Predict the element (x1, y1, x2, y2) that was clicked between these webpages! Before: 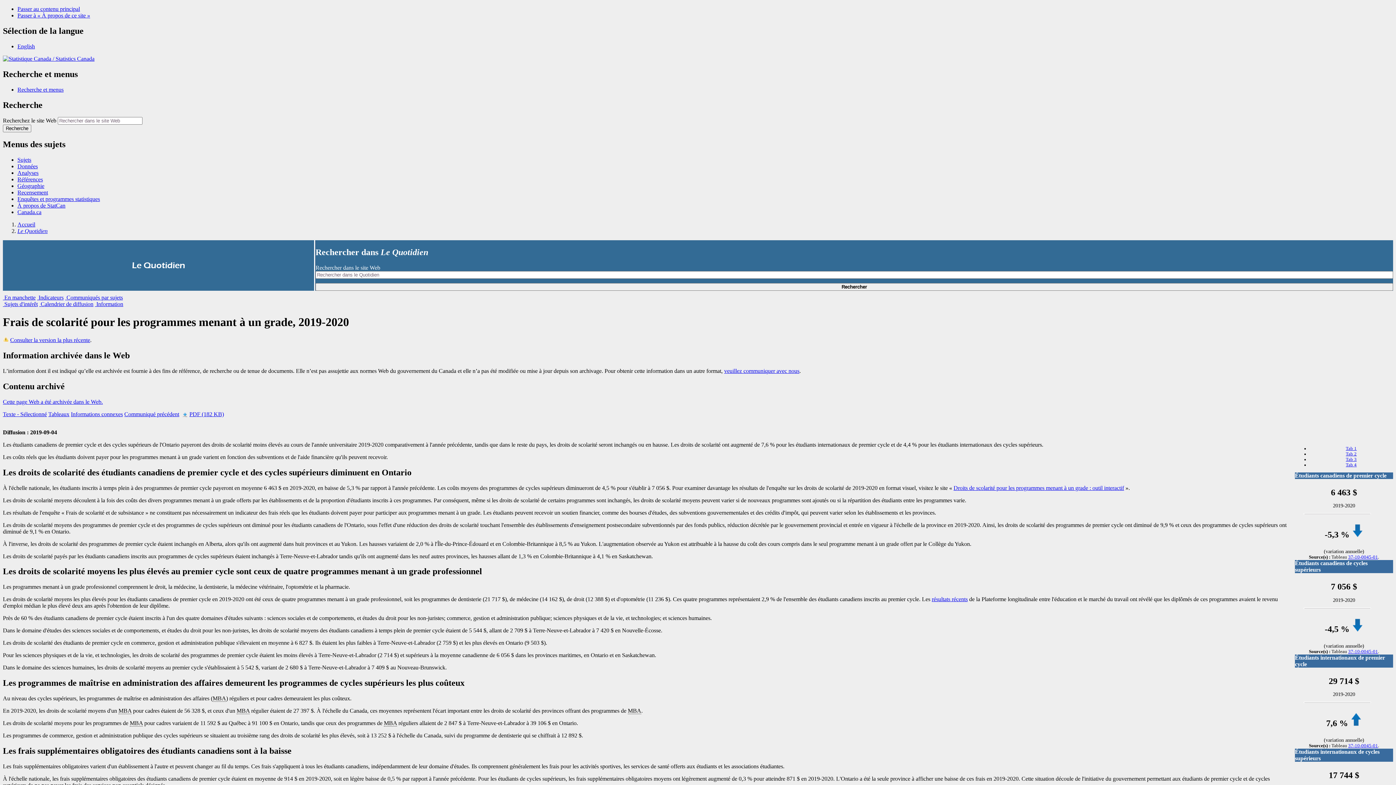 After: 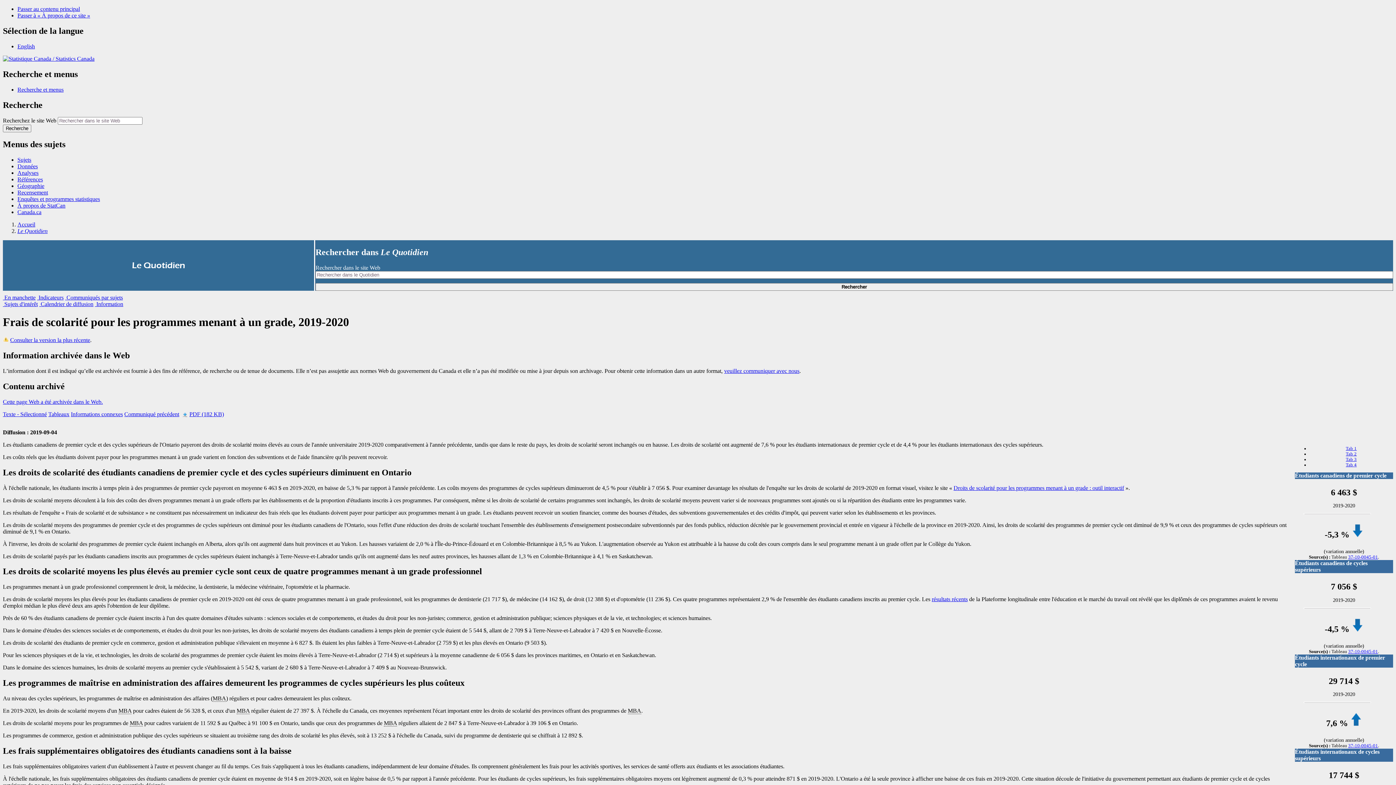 Action: bbox: (628, 708, 641, 714) label: MBA